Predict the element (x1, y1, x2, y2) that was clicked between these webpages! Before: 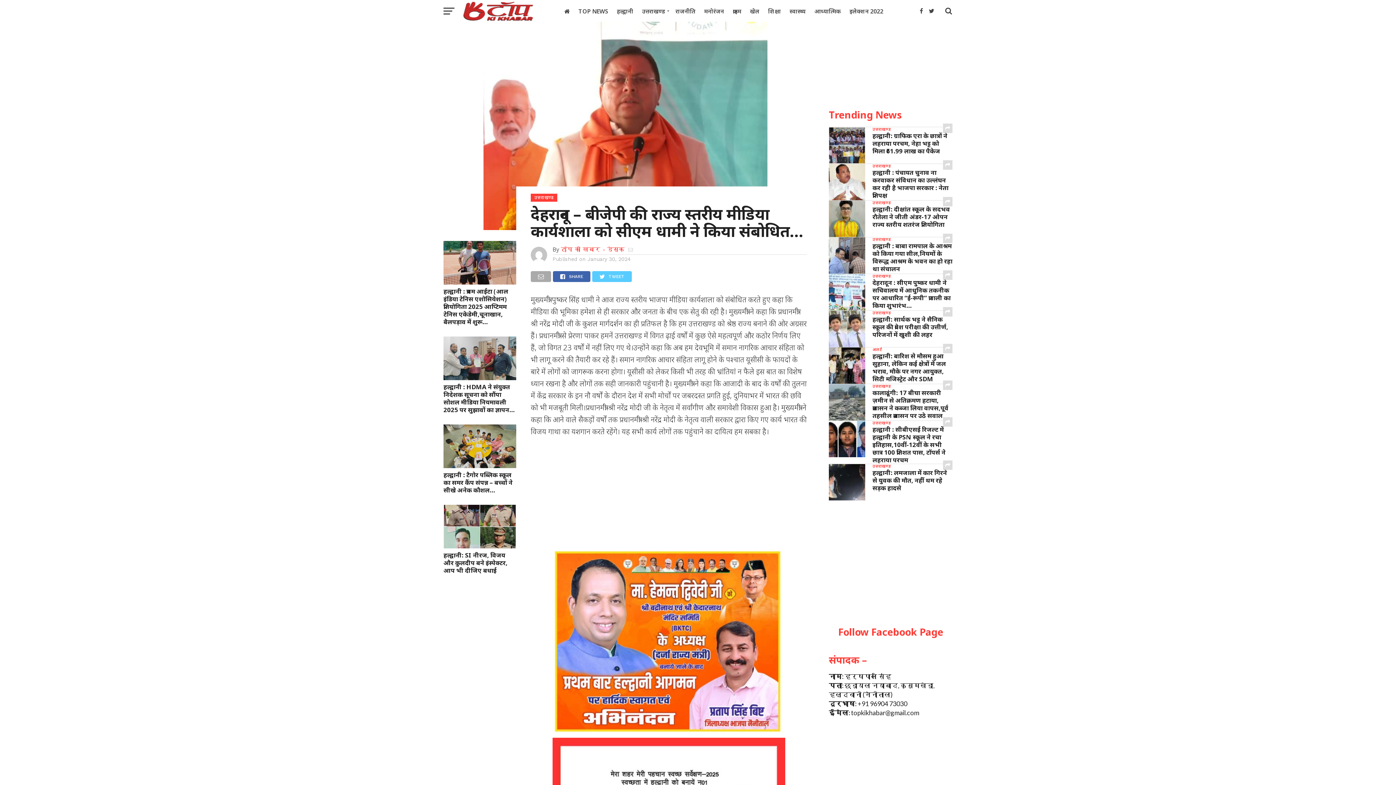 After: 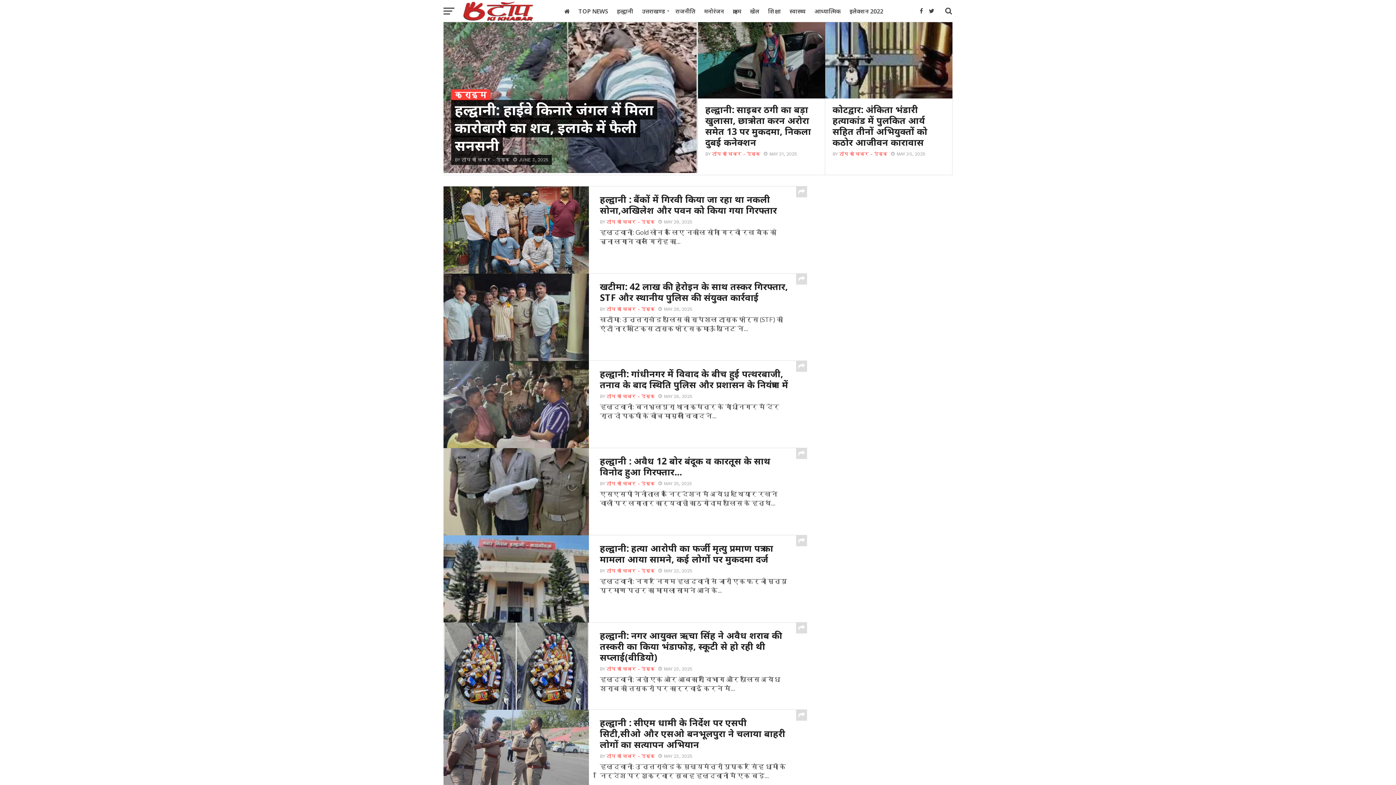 Action: label: क्राइम bbox: (728, 0, 745, 22)